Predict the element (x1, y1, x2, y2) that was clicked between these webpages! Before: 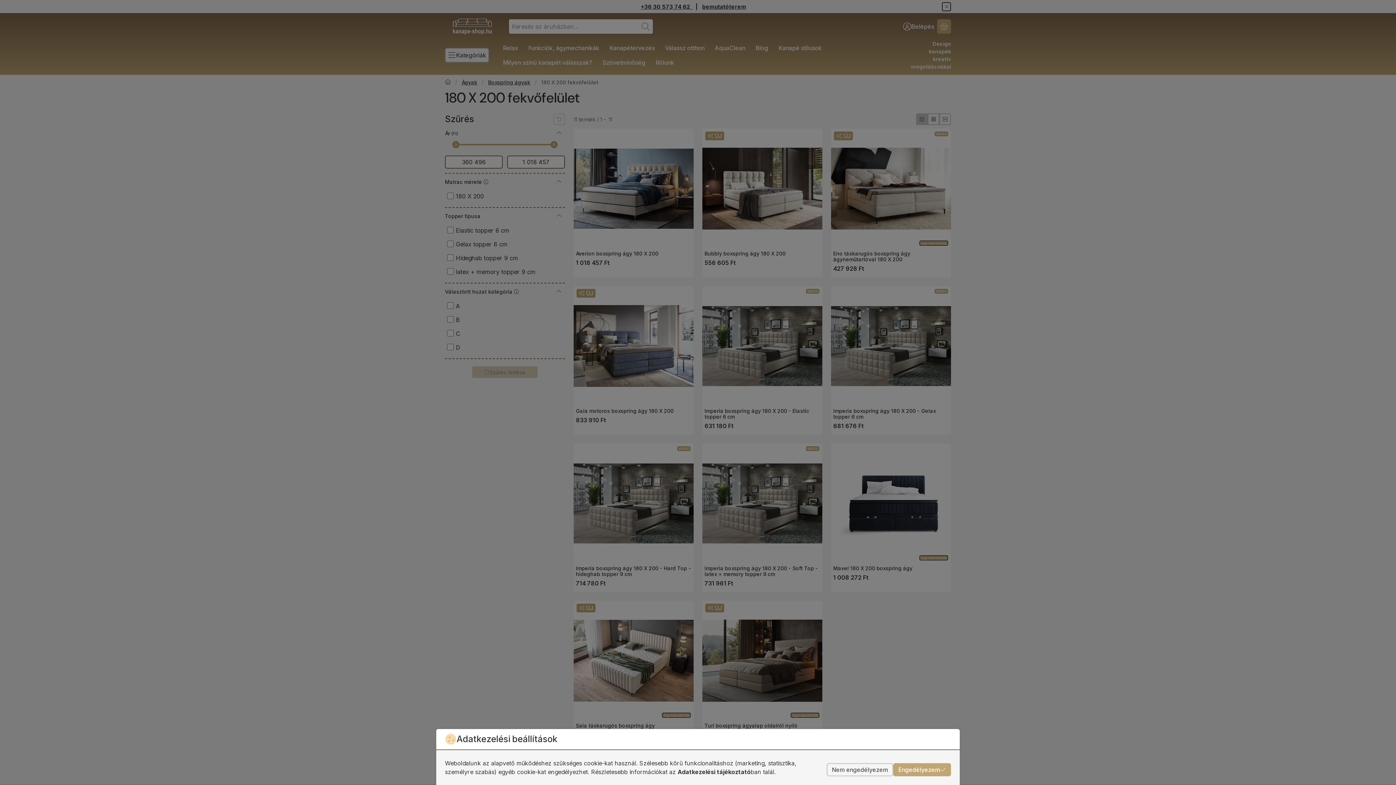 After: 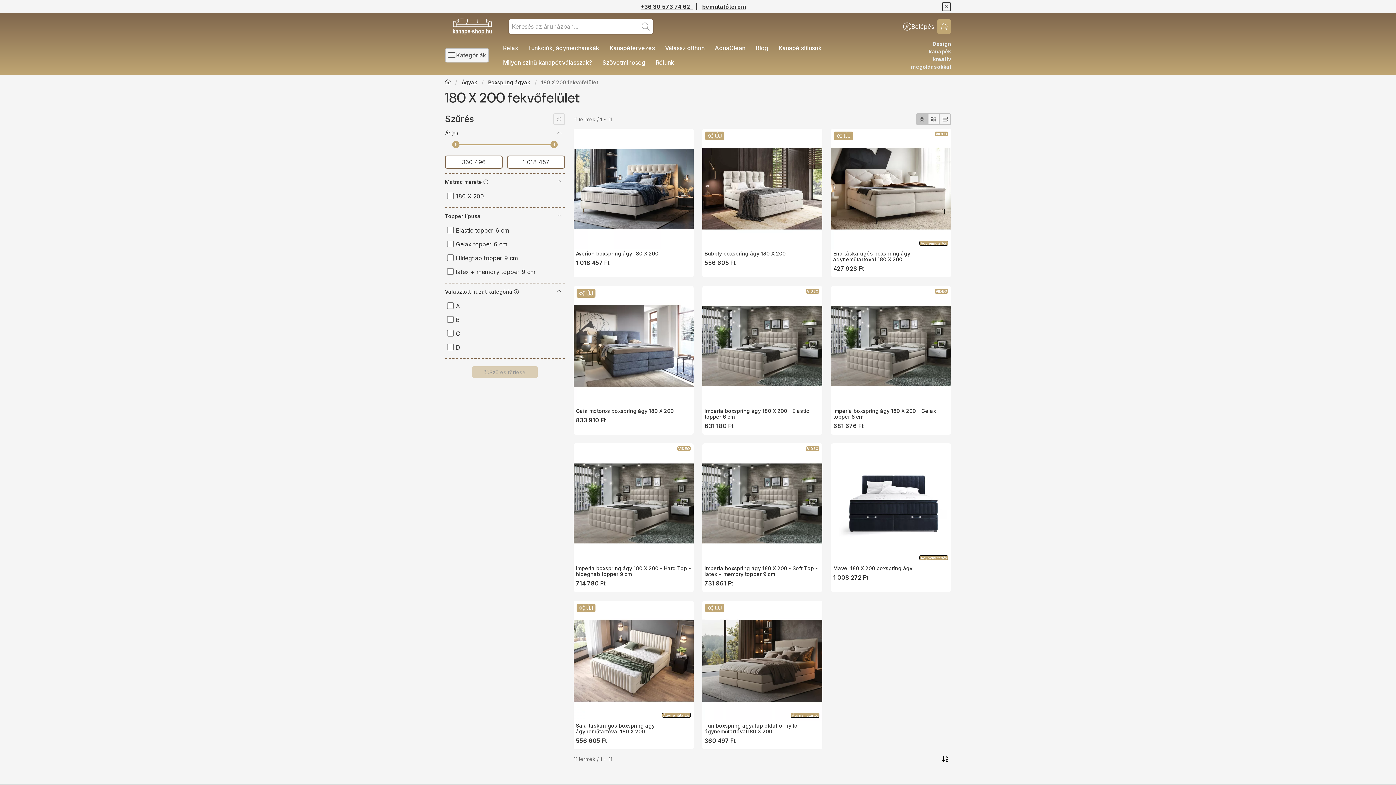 Action: bbox: (826, 763, 893, 776) label: Nem engedélyezem